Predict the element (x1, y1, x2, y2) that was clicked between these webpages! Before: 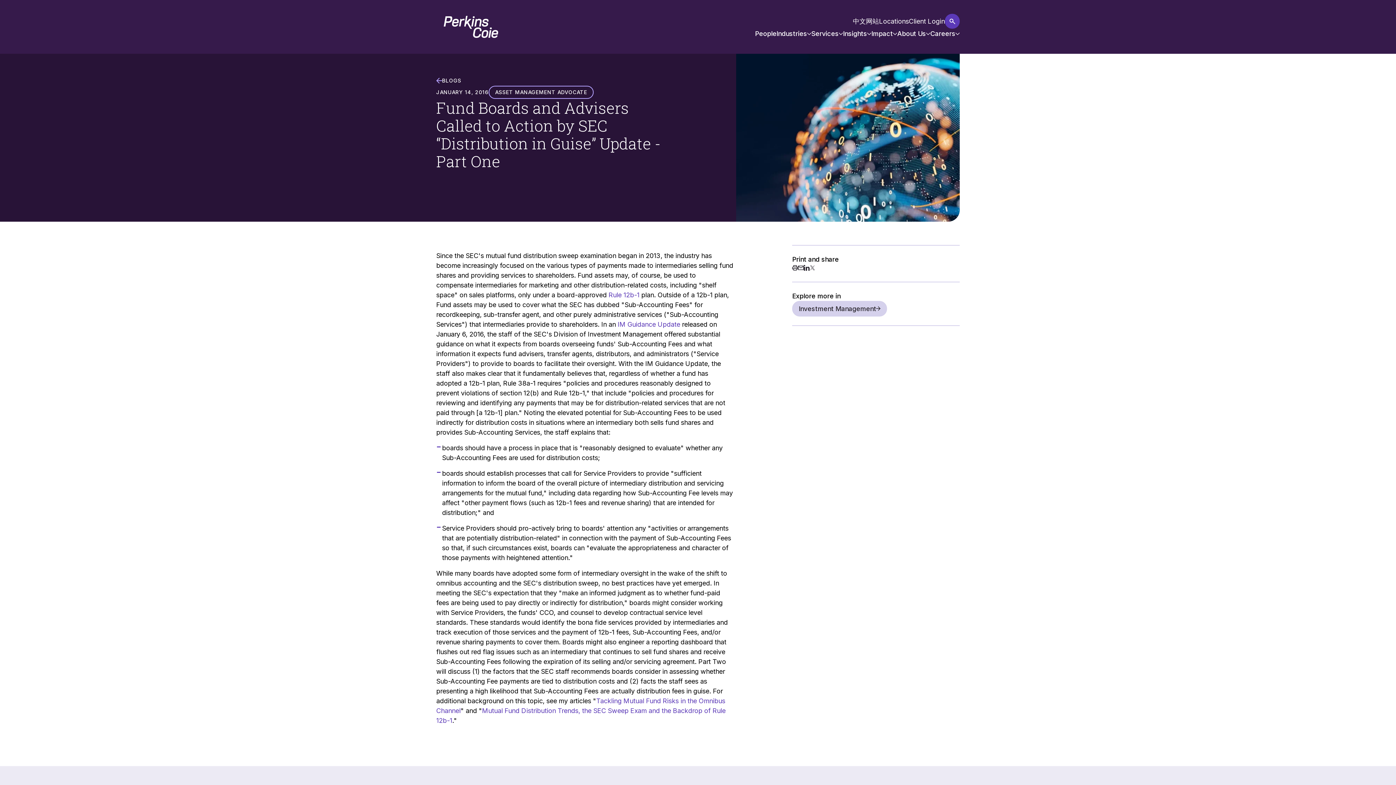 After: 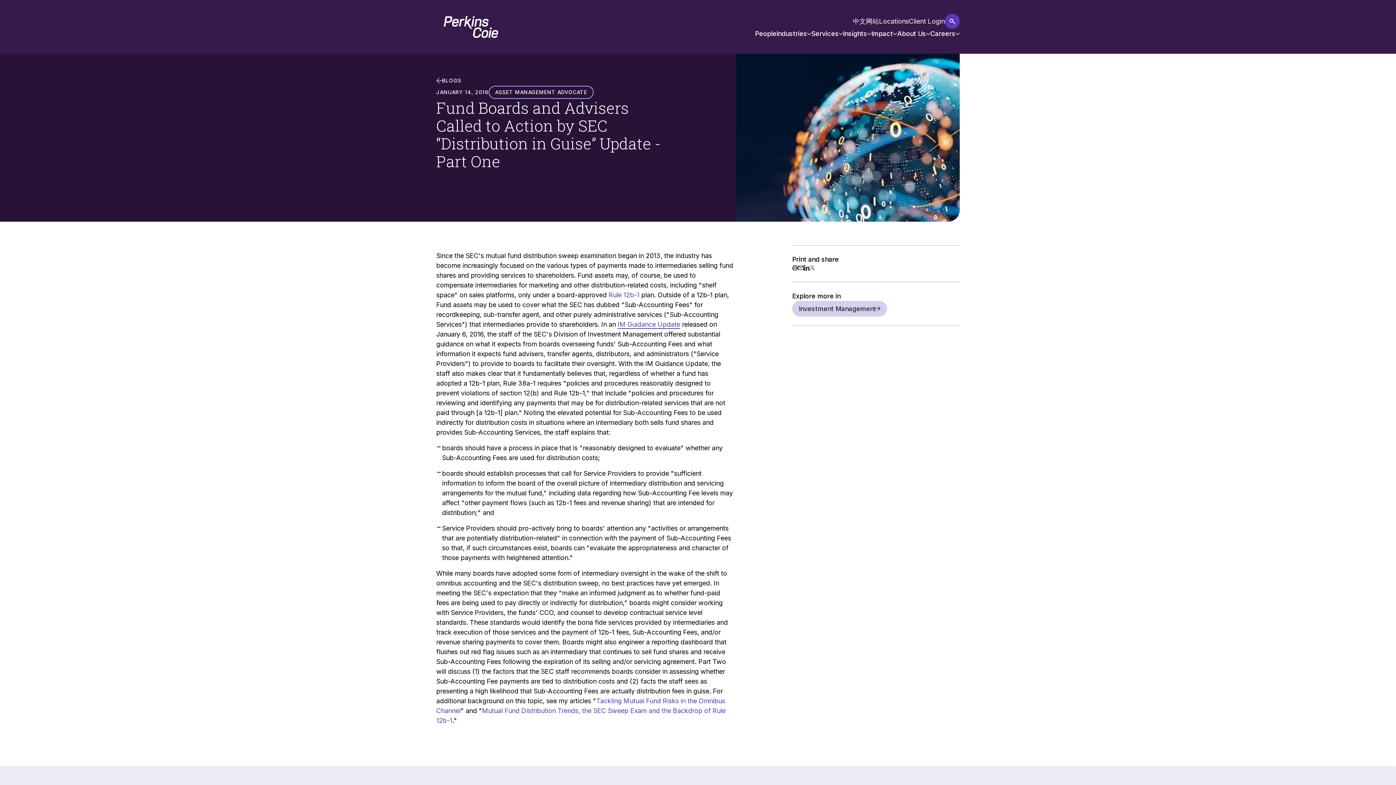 Action: bbox: (617, 320, 680, 328) label: IM Guidance Update